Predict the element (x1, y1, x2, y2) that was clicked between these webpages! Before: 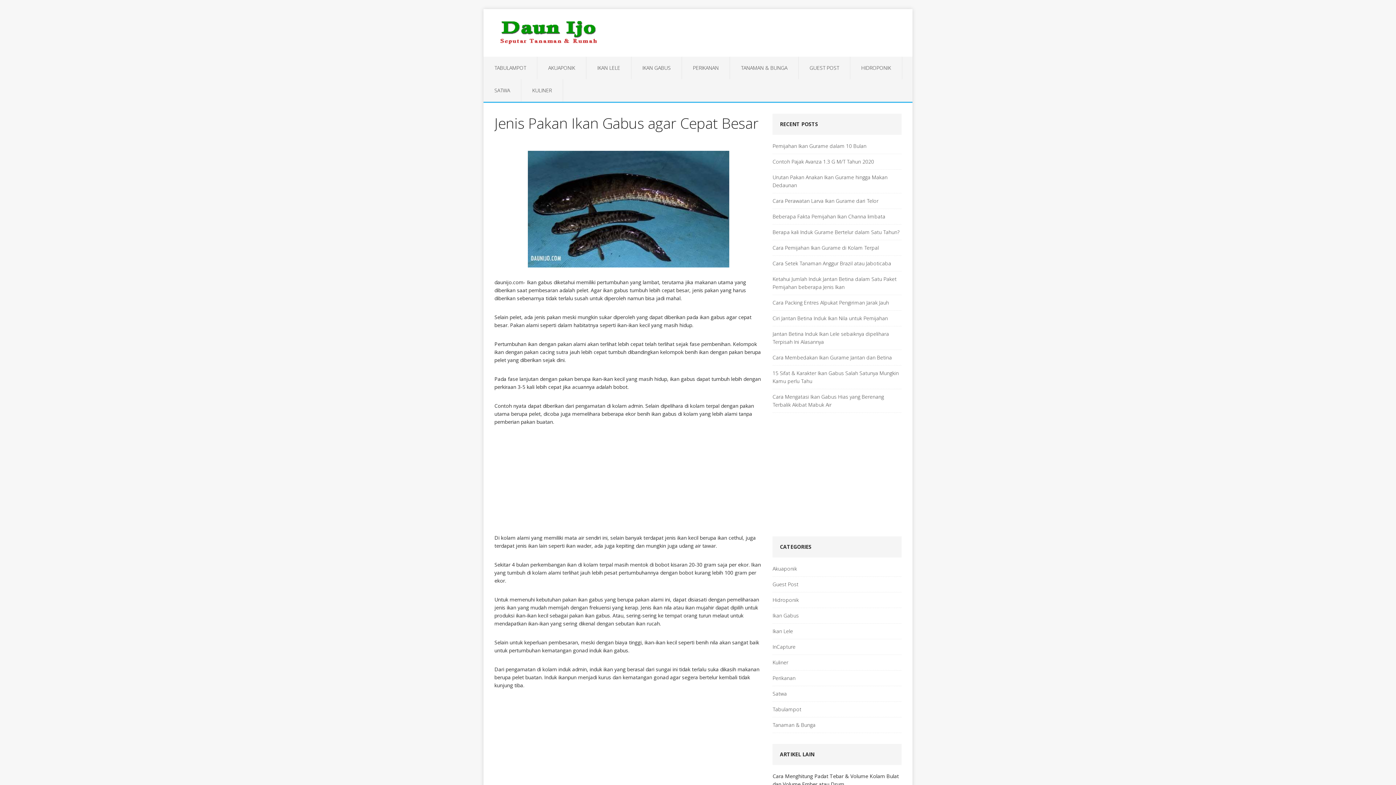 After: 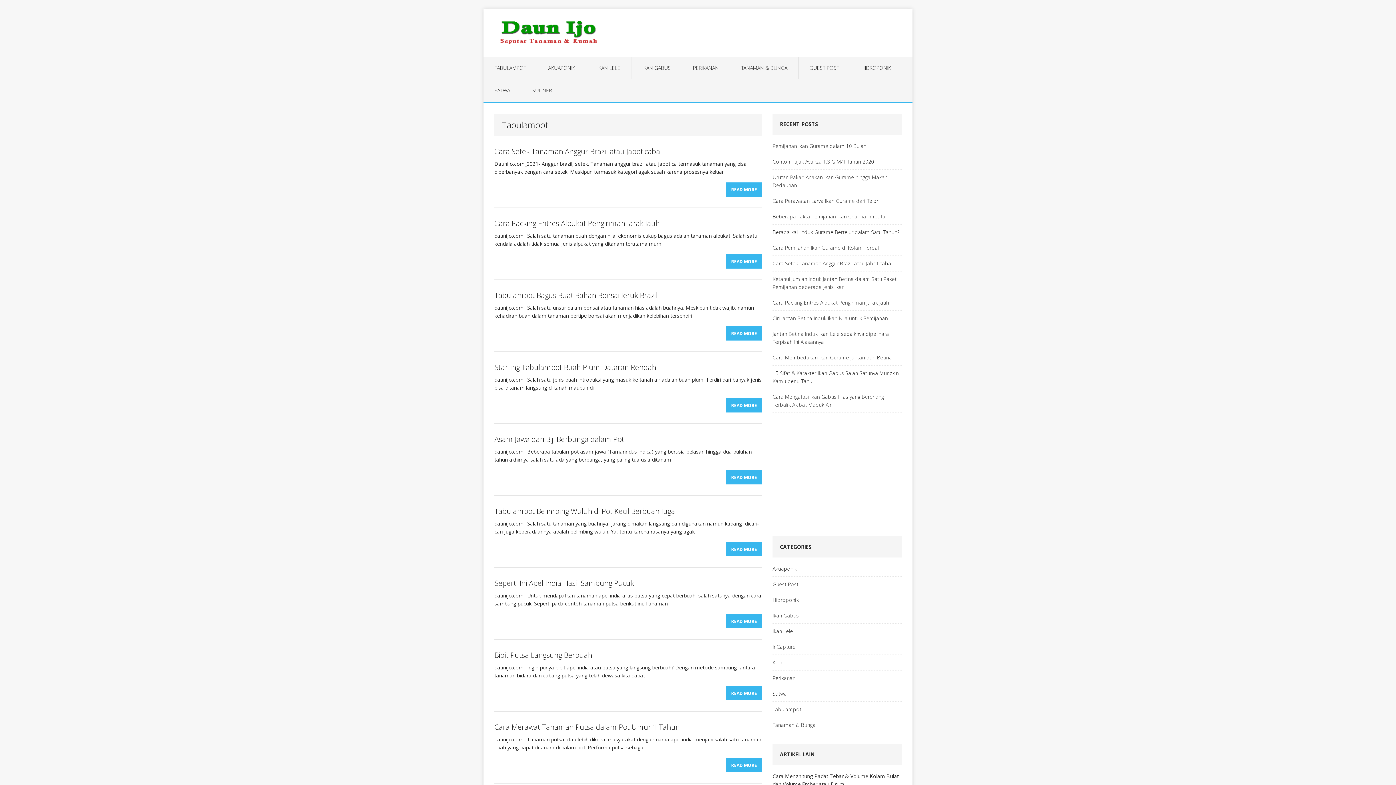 Action: bbox: (772, 702, 901, 717) label: Tabulampot